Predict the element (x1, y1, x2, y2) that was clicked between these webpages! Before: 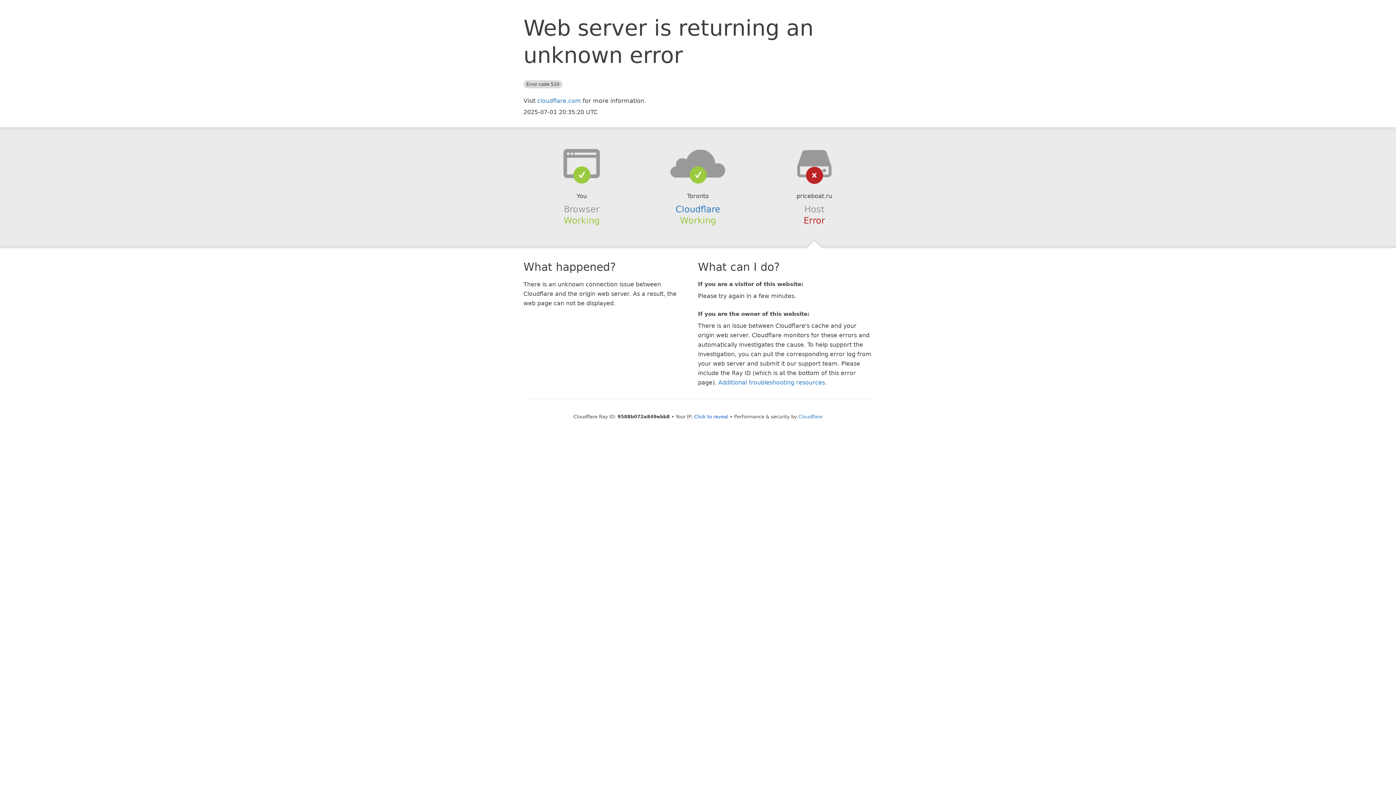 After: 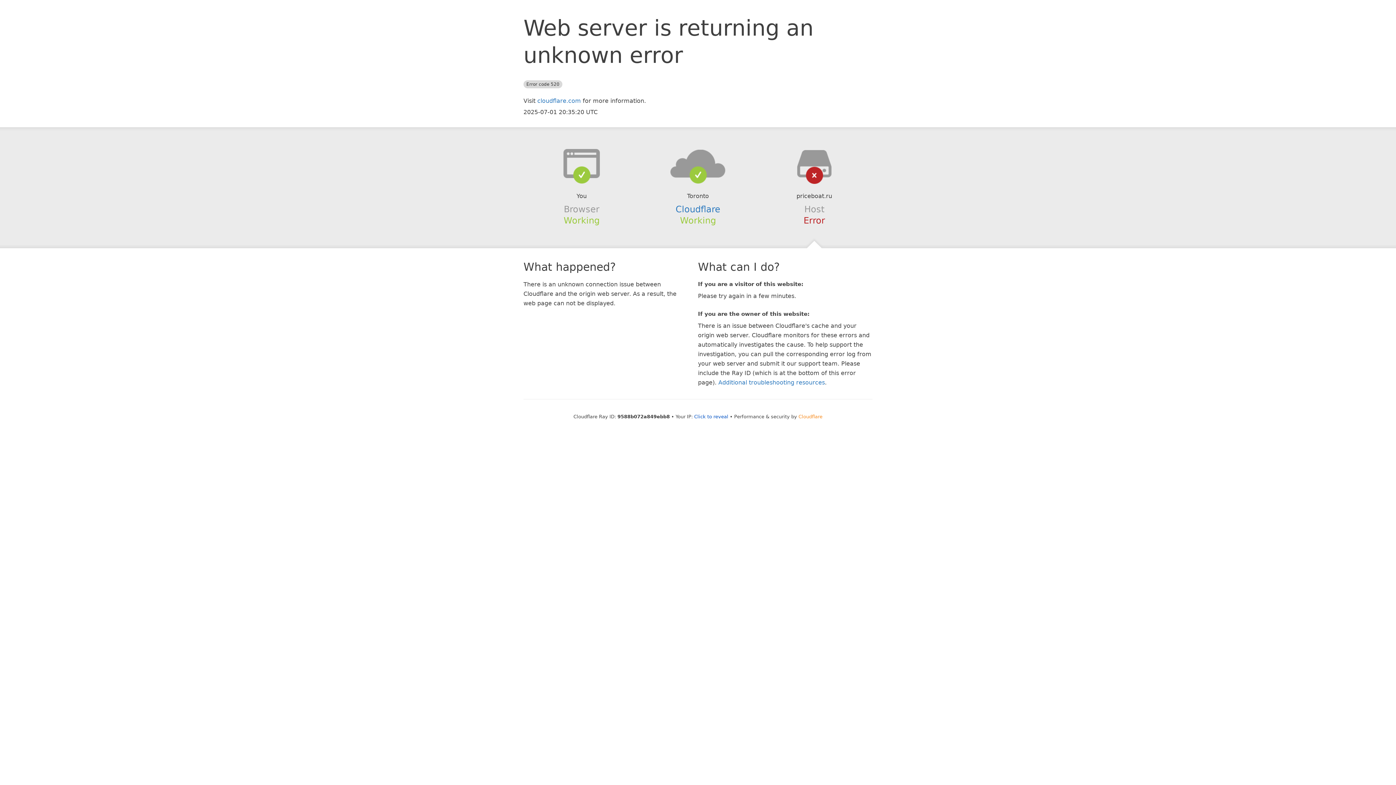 Action: bbox: (798, 414, 822, 419) label: Cloudflare